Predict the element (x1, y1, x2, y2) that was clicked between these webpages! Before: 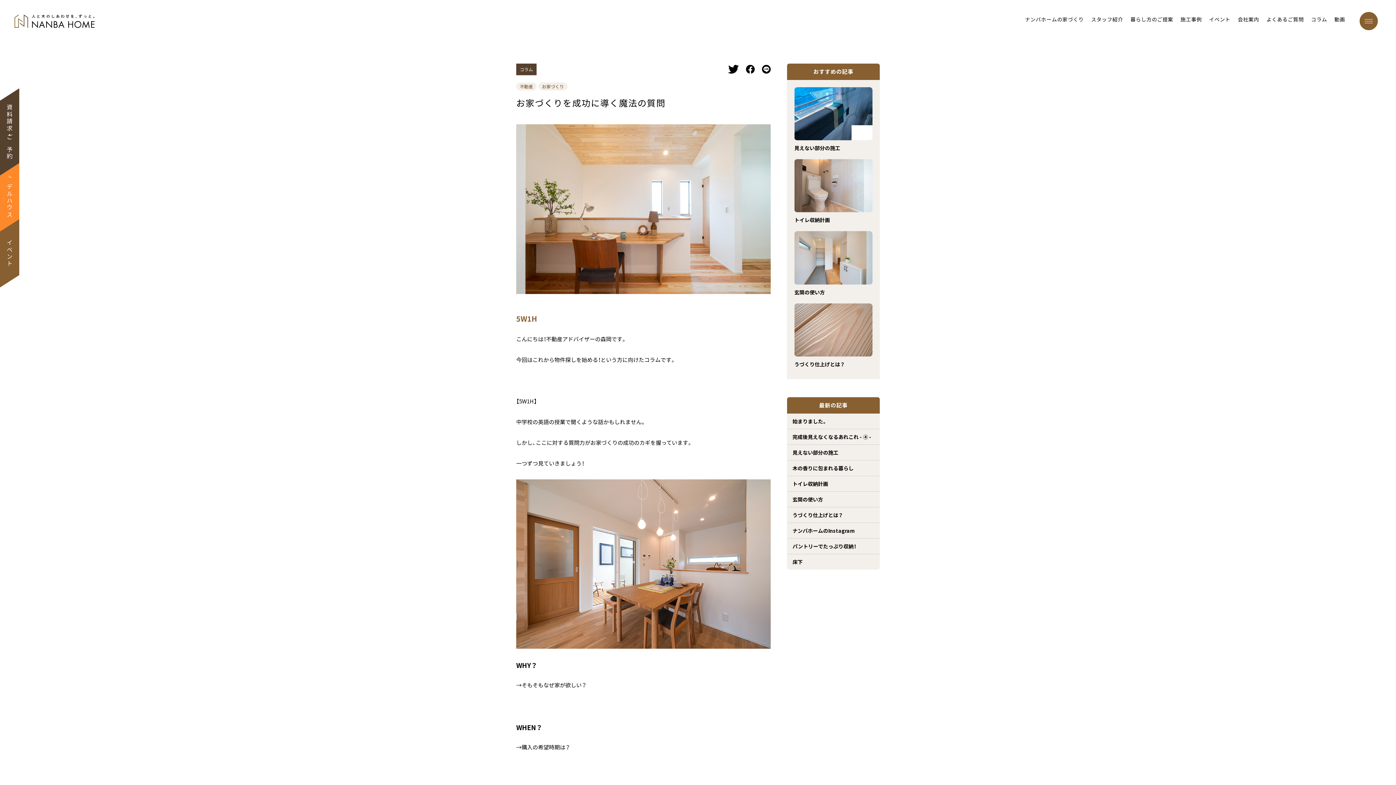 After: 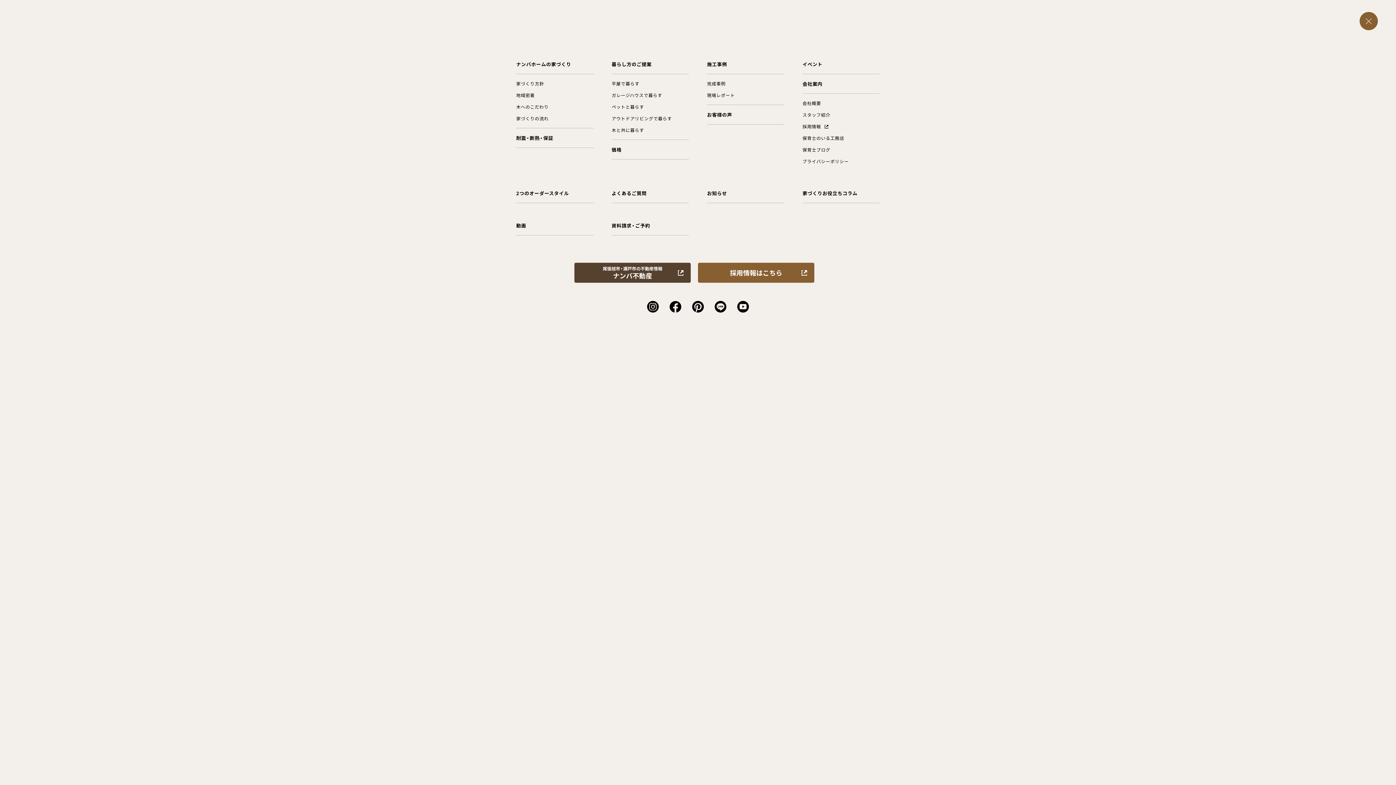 Action: bbox: (1360, 12, 1378, 30)